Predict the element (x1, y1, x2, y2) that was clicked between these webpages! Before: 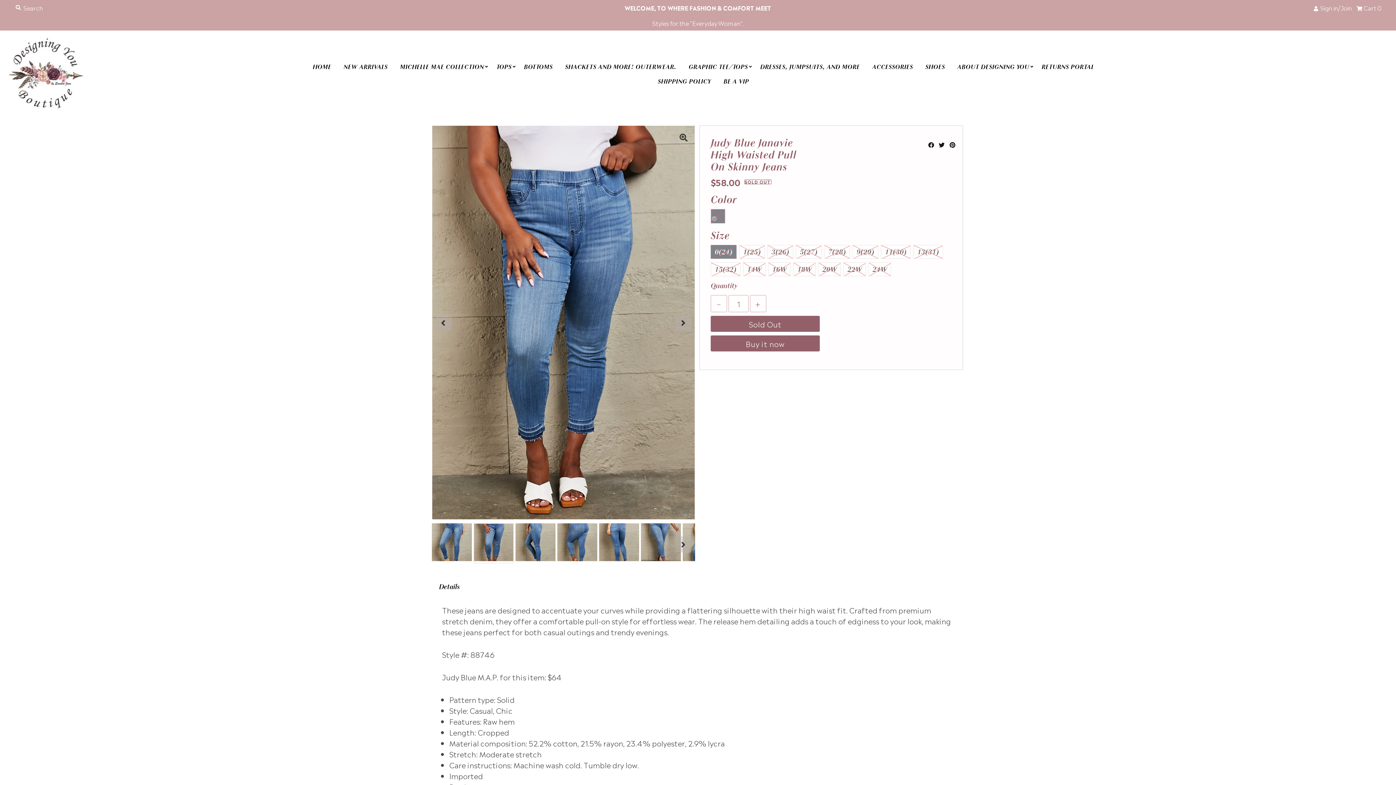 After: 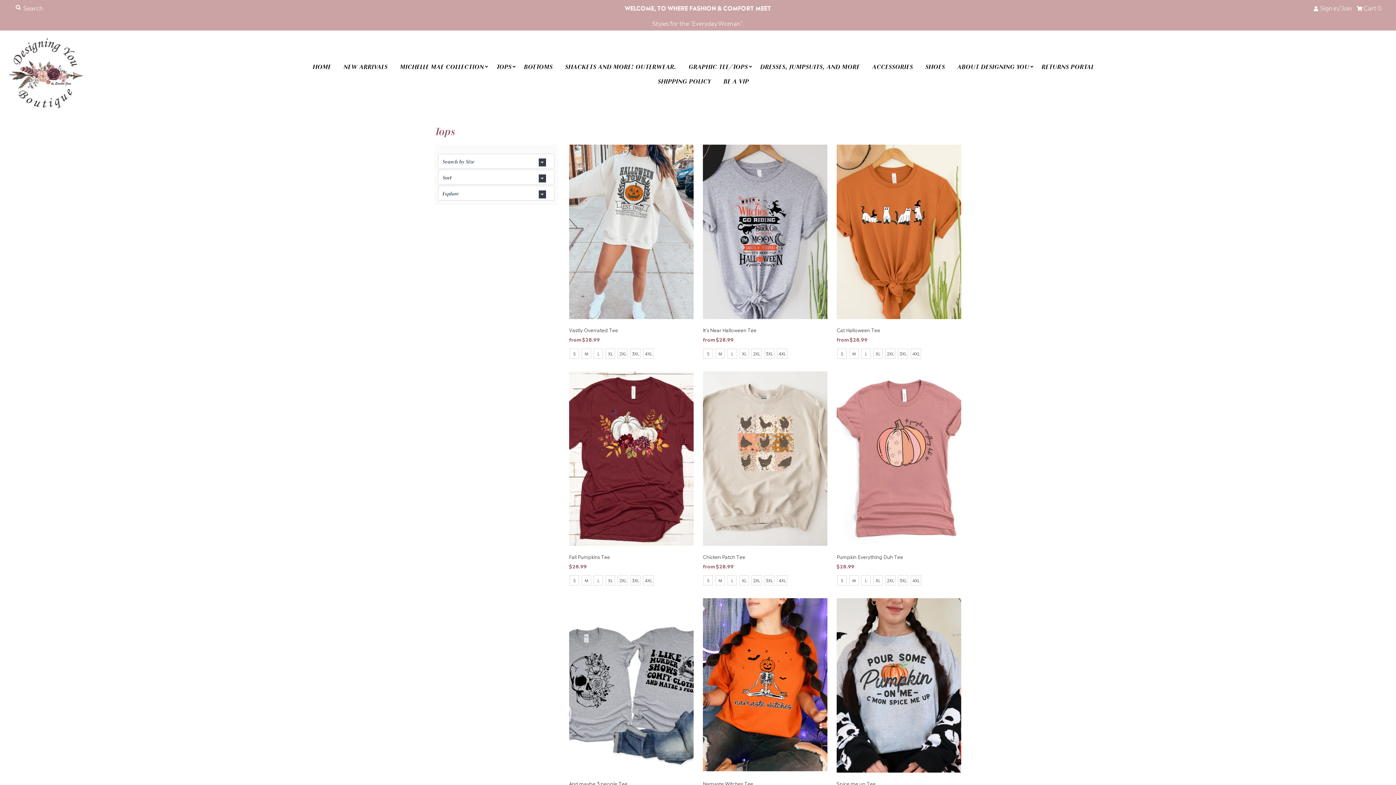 Action: label: TOPS bbox: (491, 59, 517, 74)